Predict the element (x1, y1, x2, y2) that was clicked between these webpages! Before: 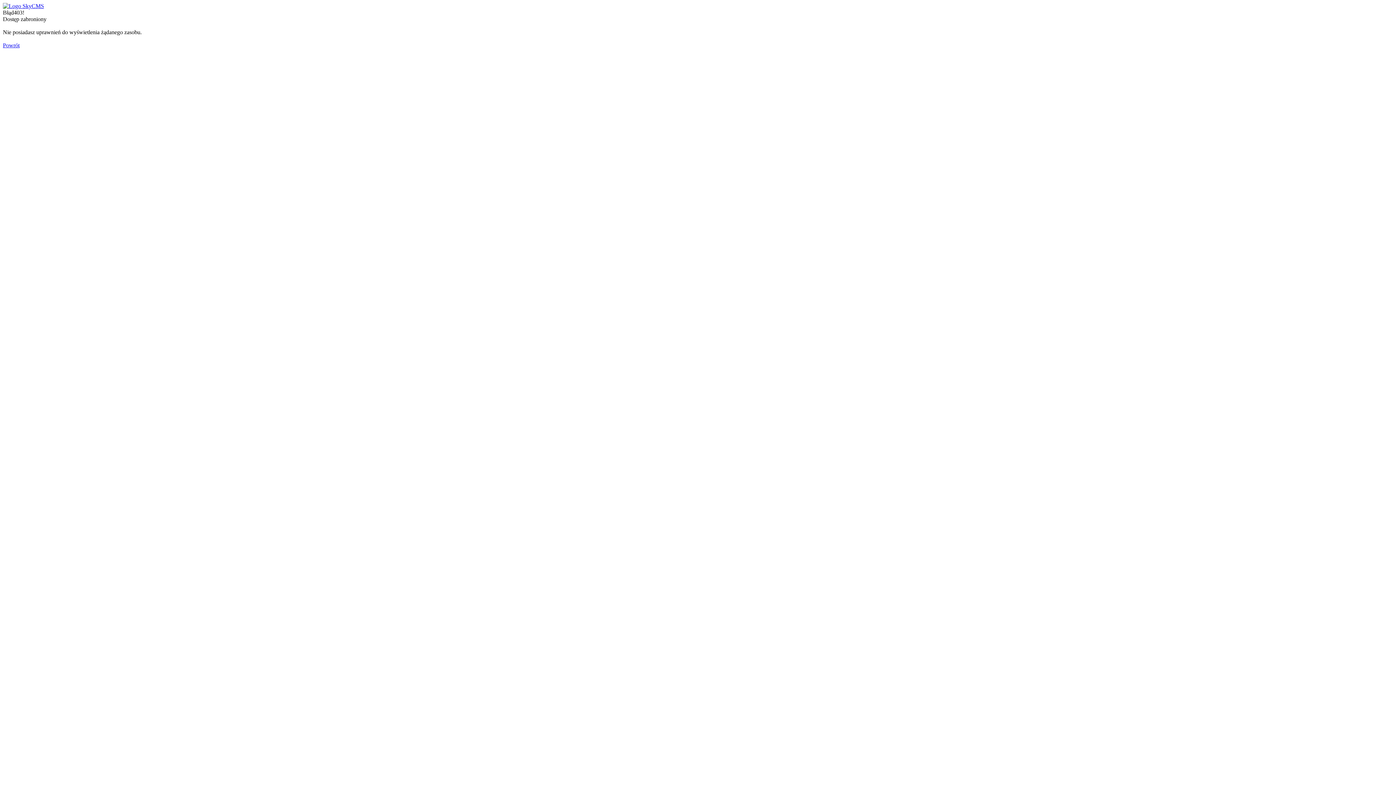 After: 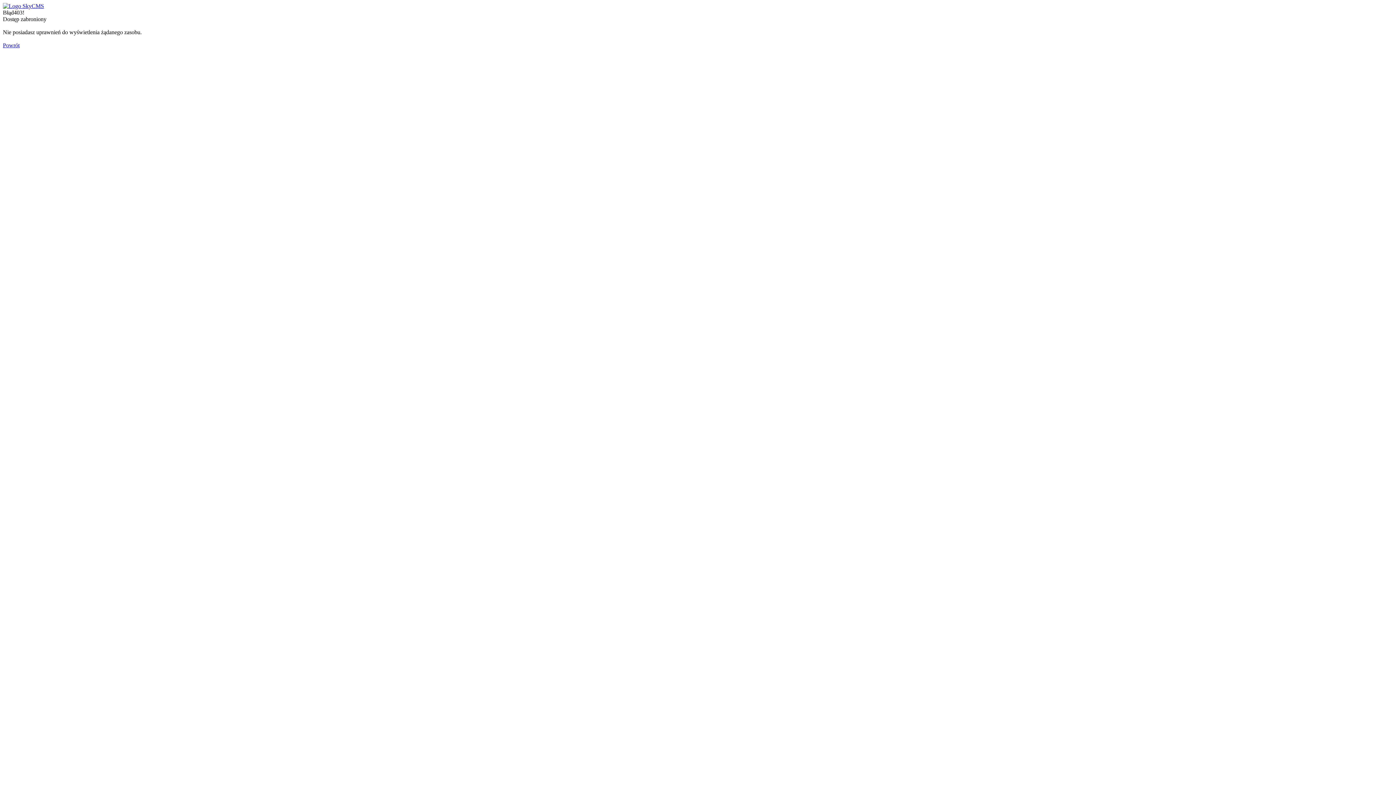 Action: bbox: (2, 42, 19, 48) label: Powrót